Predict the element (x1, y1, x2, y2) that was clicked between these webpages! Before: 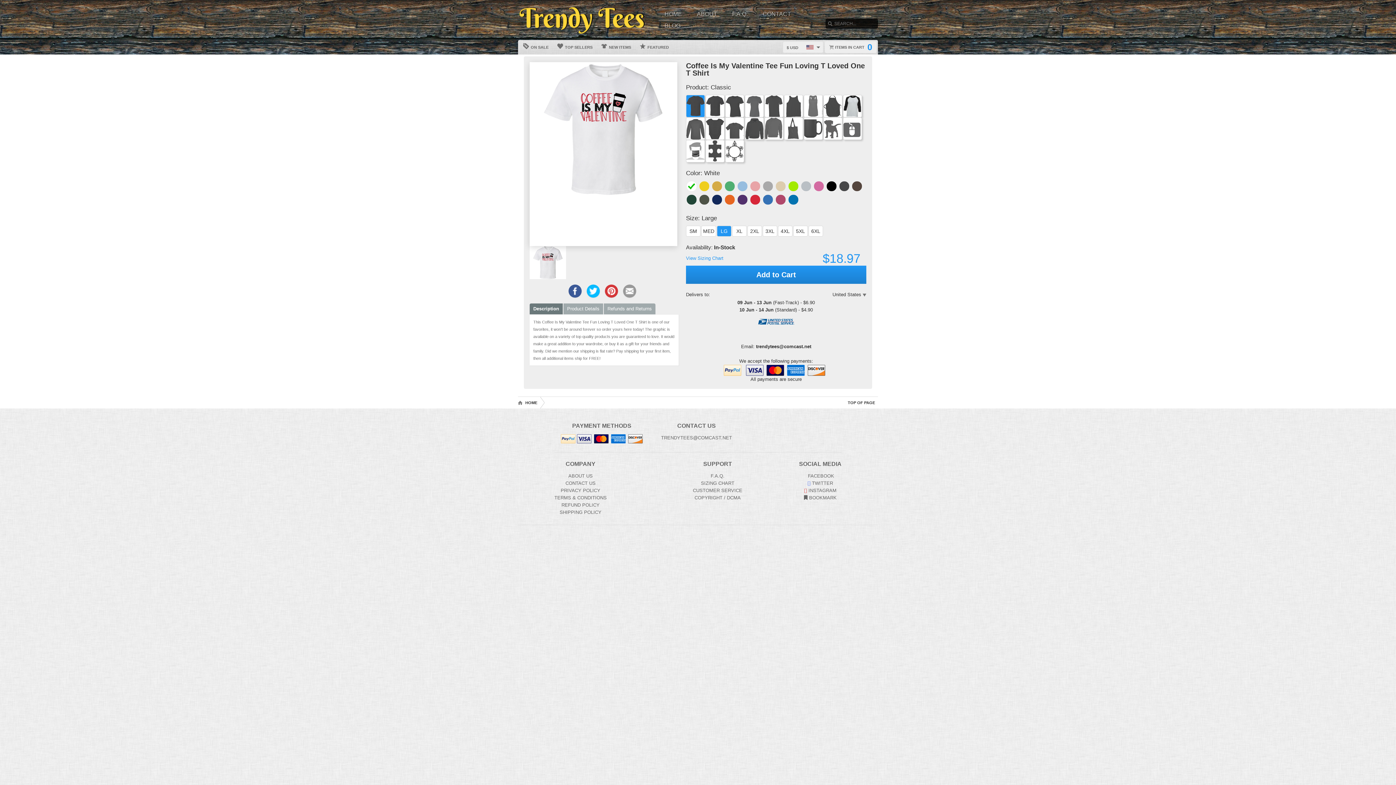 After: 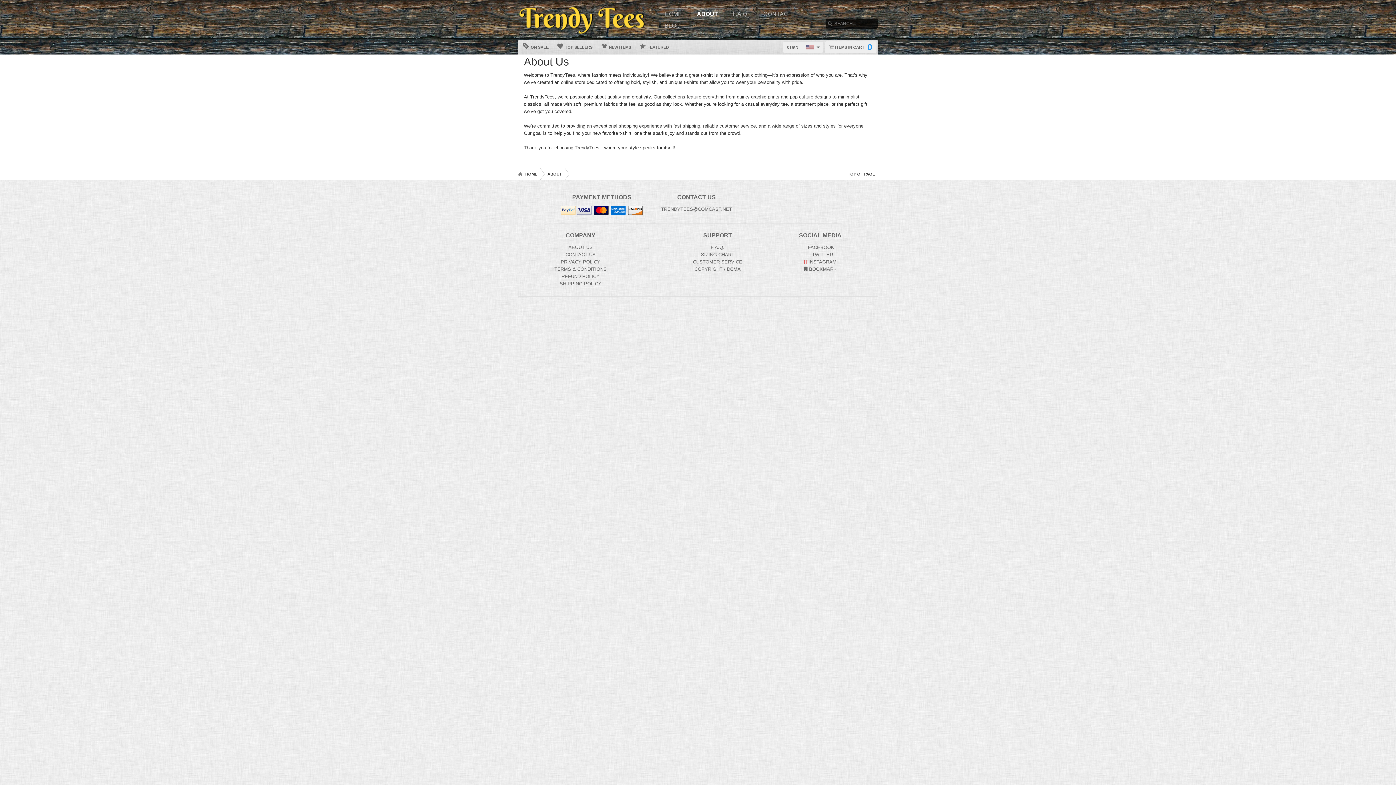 Action: label: About bbox: (568, 473, 592, 478)